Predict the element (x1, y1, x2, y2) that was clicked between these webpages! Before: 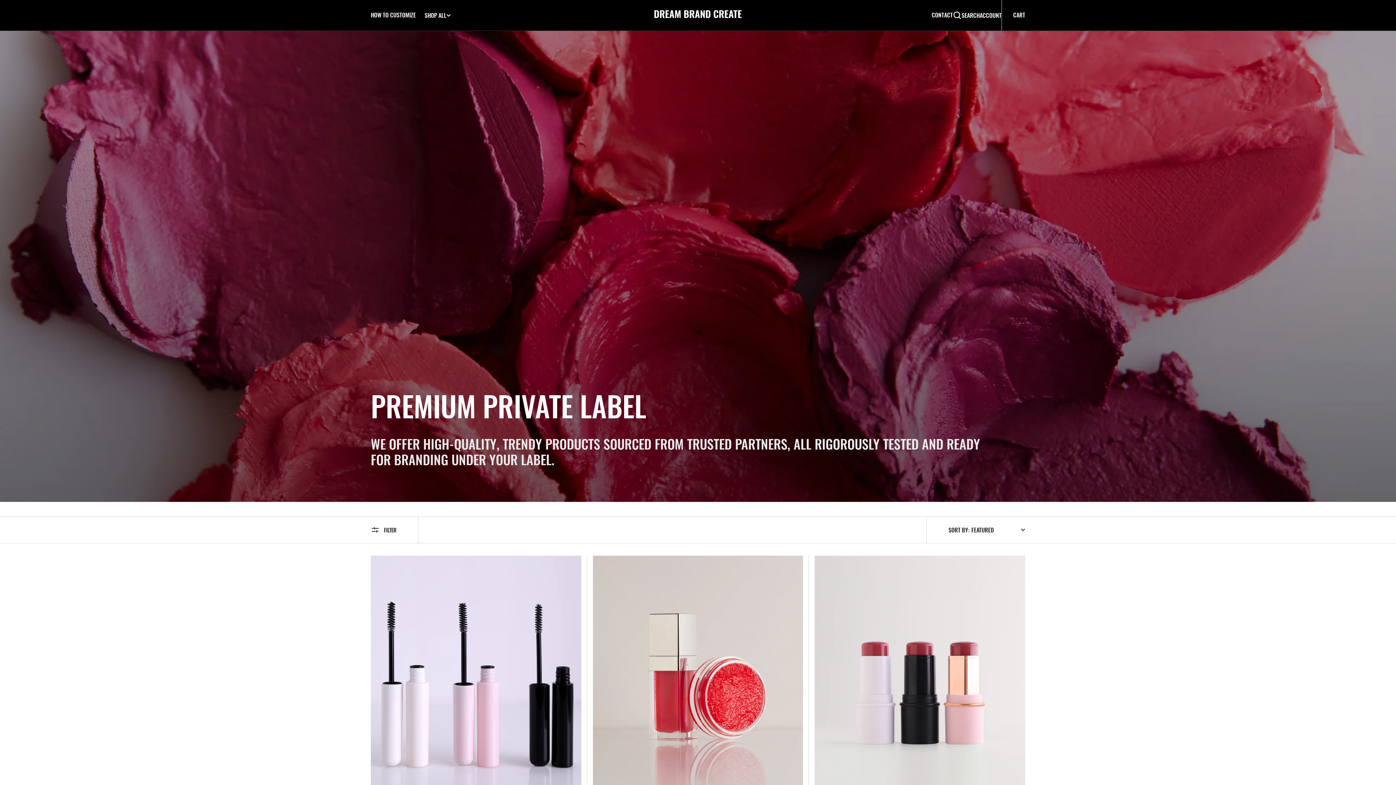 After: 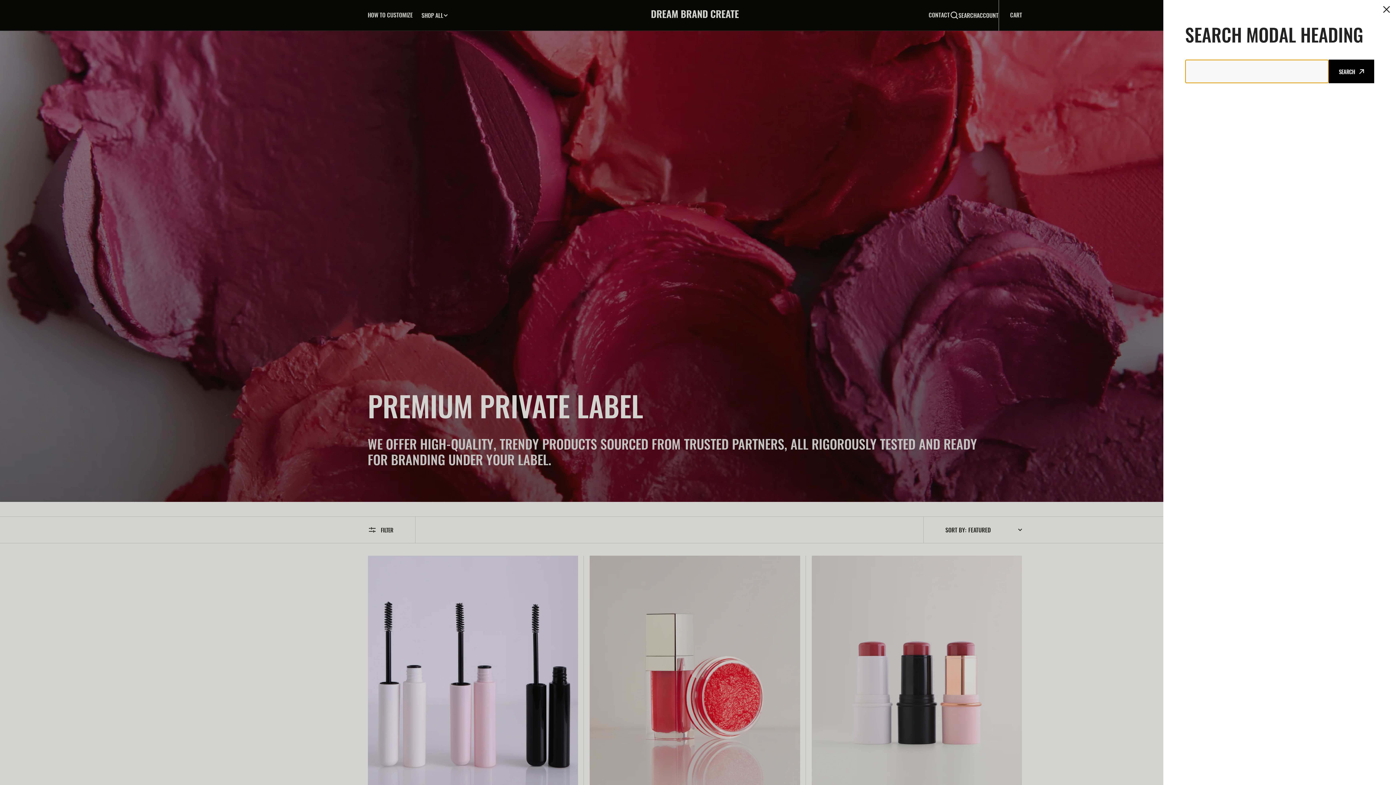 Action: label: search bbox: (953, 10, 980, 19)